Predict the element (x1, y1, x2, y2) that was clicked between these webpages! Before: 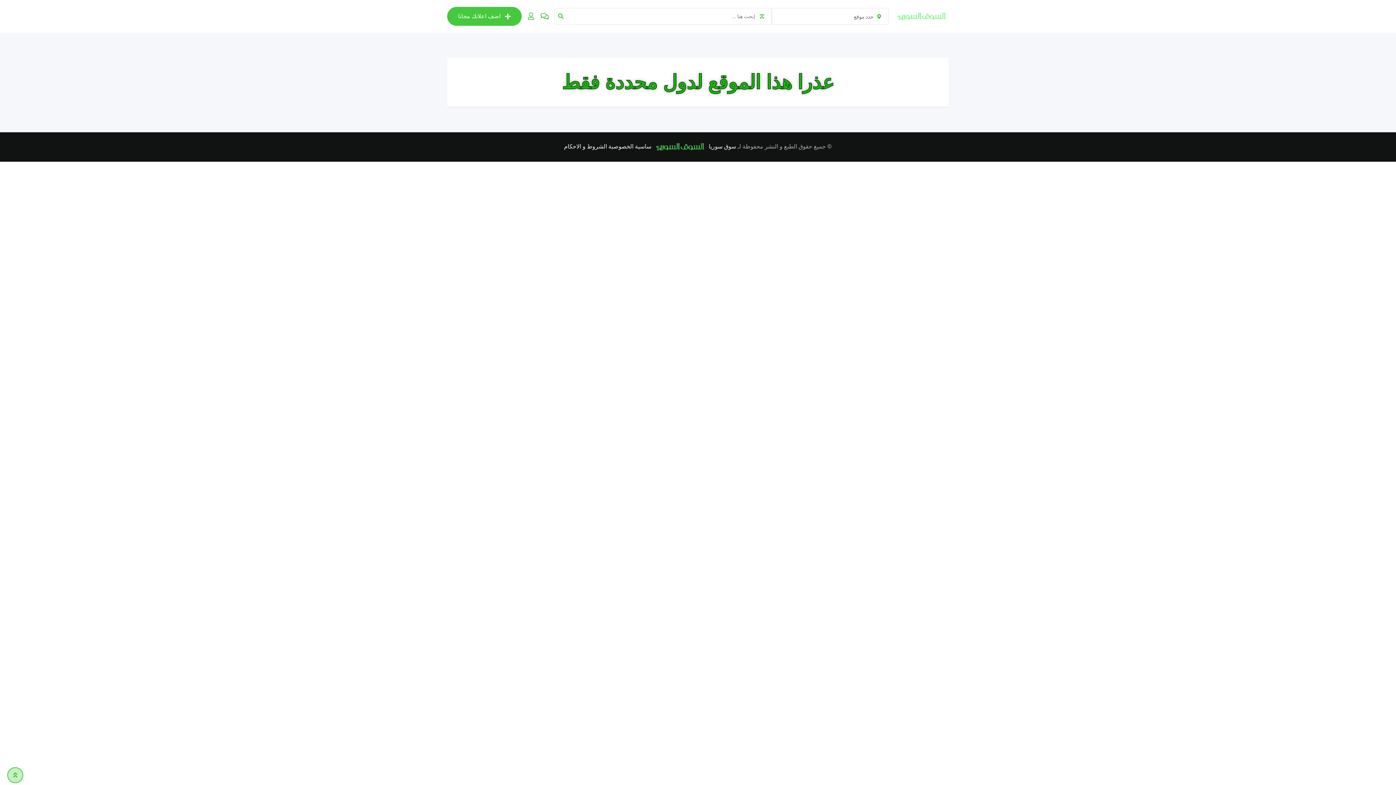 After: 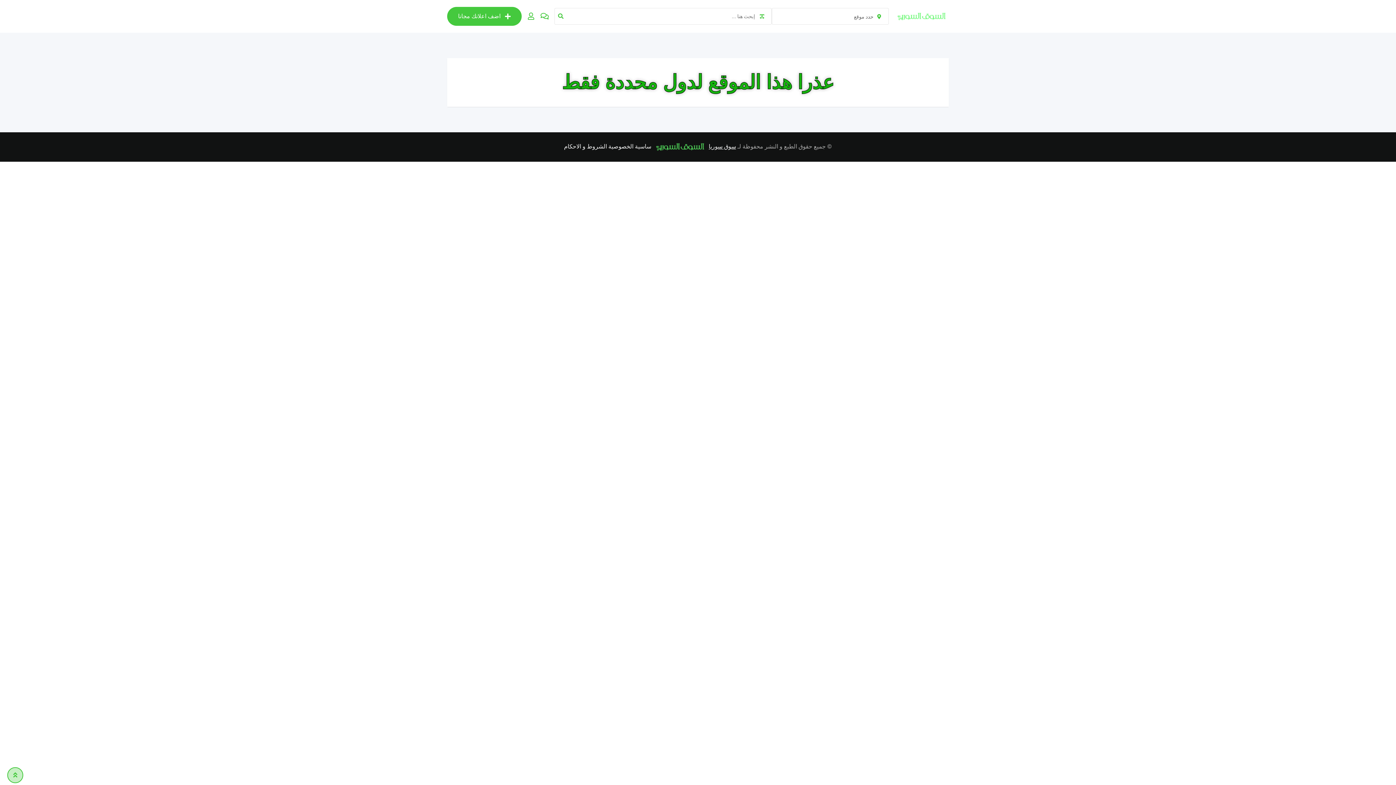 Action: bbox: (708, 143, 736, 150) label: سوق سوريا